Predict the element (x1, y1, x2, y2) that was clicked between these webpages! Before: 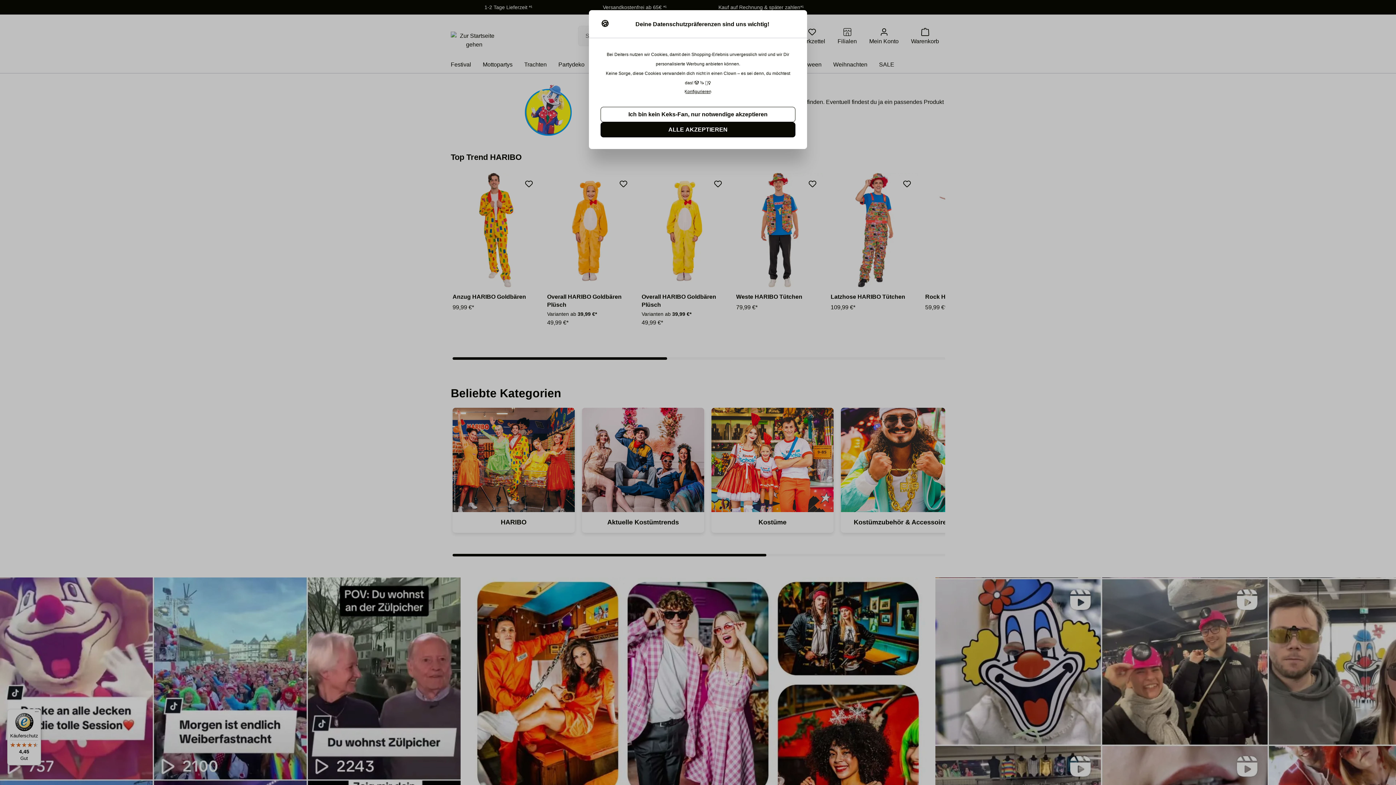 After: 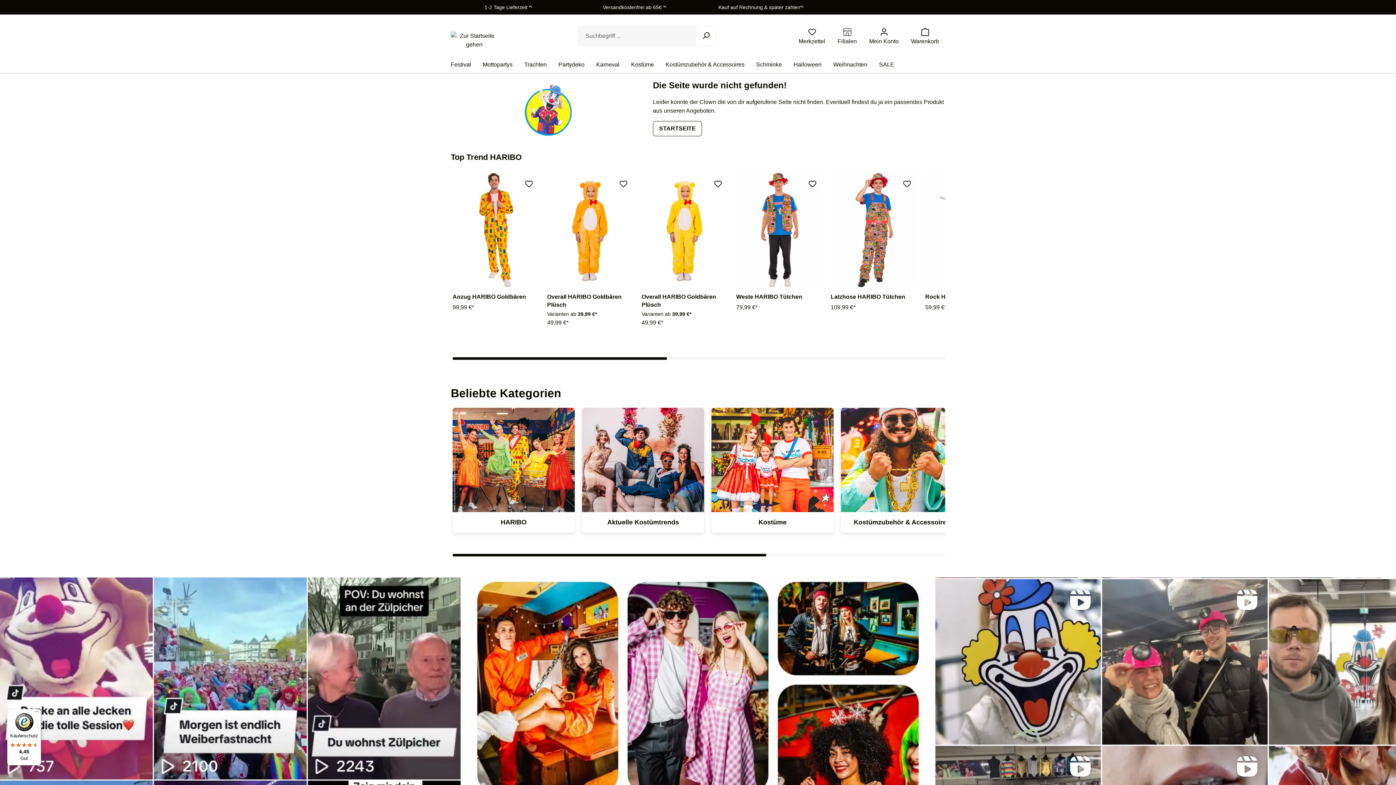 Action: label: ALLE AKZEPTIEREN bbox: (600, 122, 795, 137)